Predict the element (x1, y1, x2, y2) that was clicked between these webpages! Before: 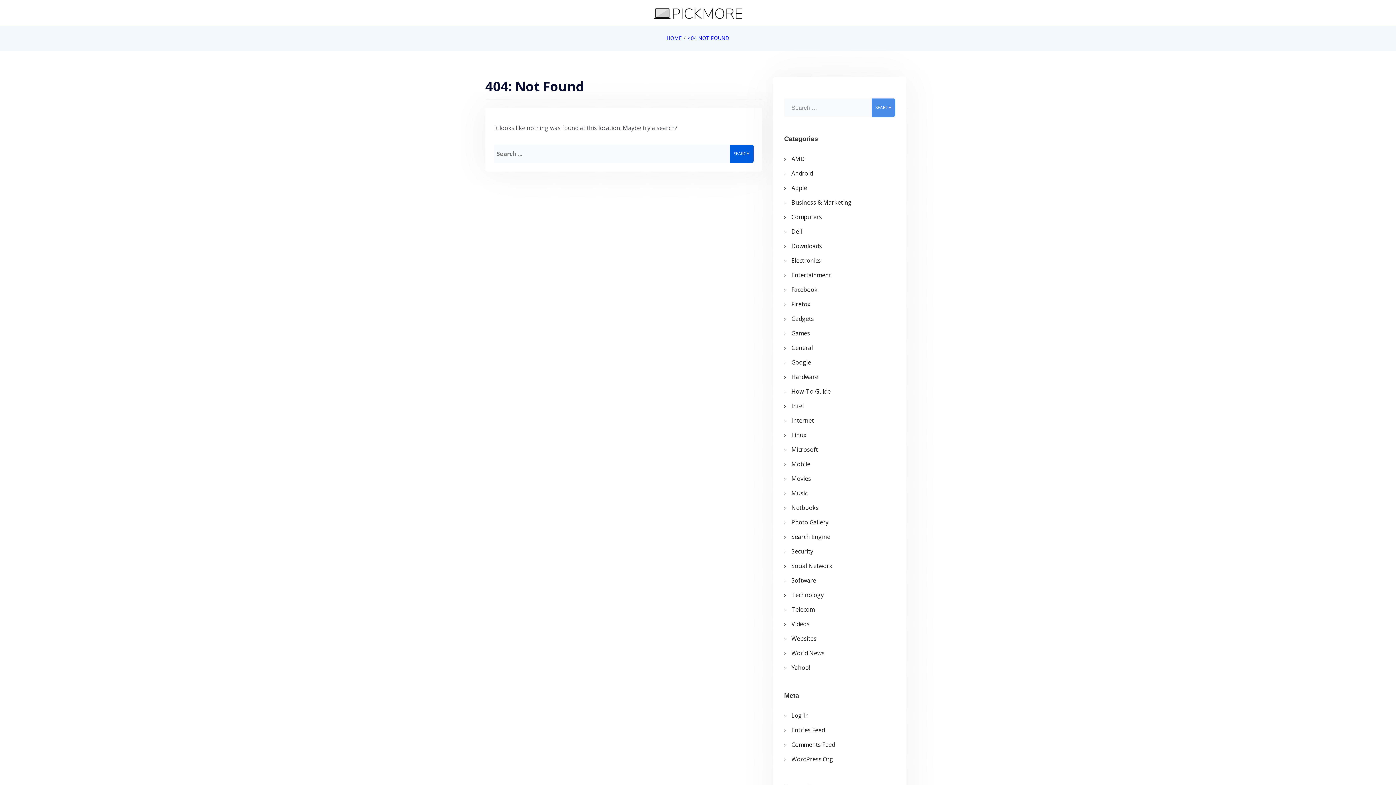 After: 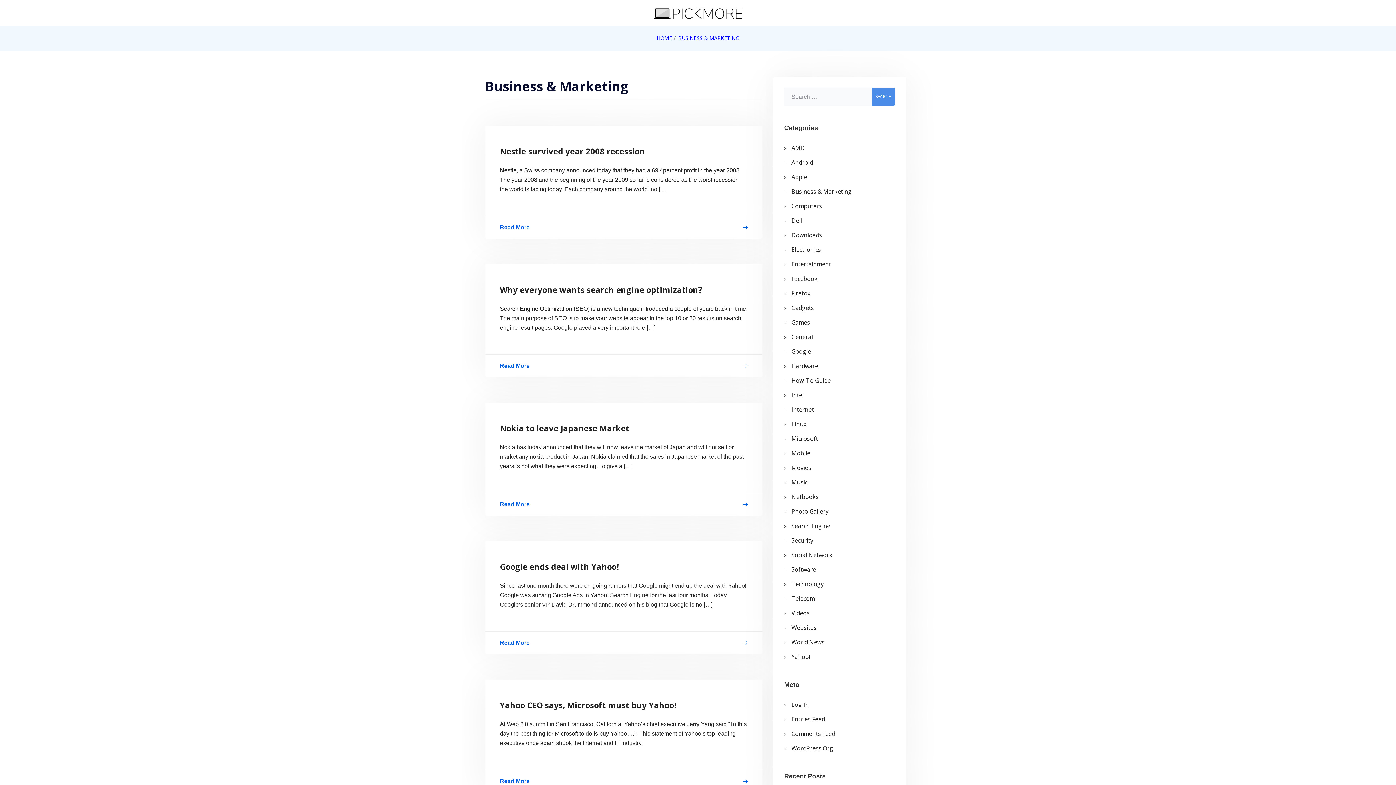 Action: bbox: (791, 196, 852, 208) label: Business & Marketing